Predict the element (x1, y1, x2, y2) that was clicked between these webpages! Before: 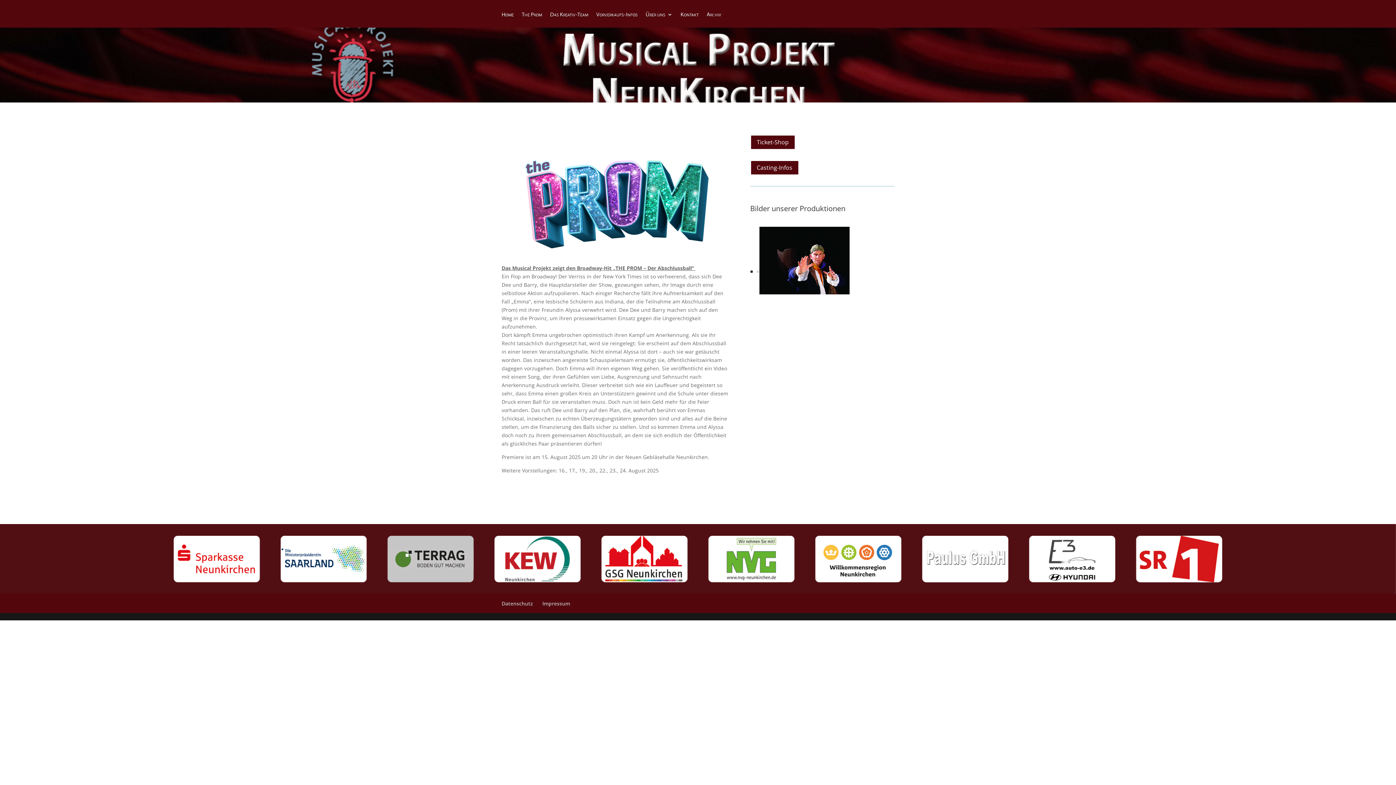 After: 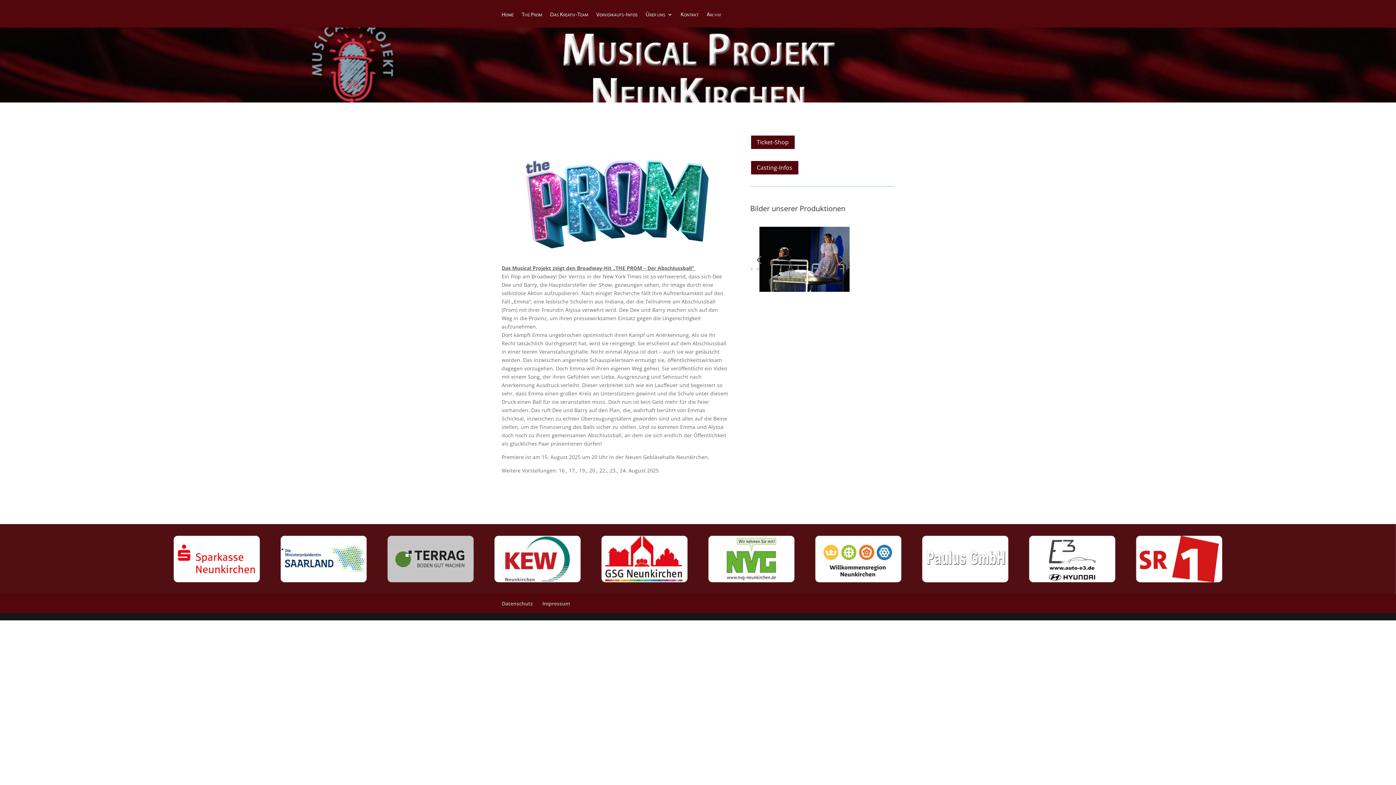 Action: label: 7 bbox: (787, 270, 790, 273)